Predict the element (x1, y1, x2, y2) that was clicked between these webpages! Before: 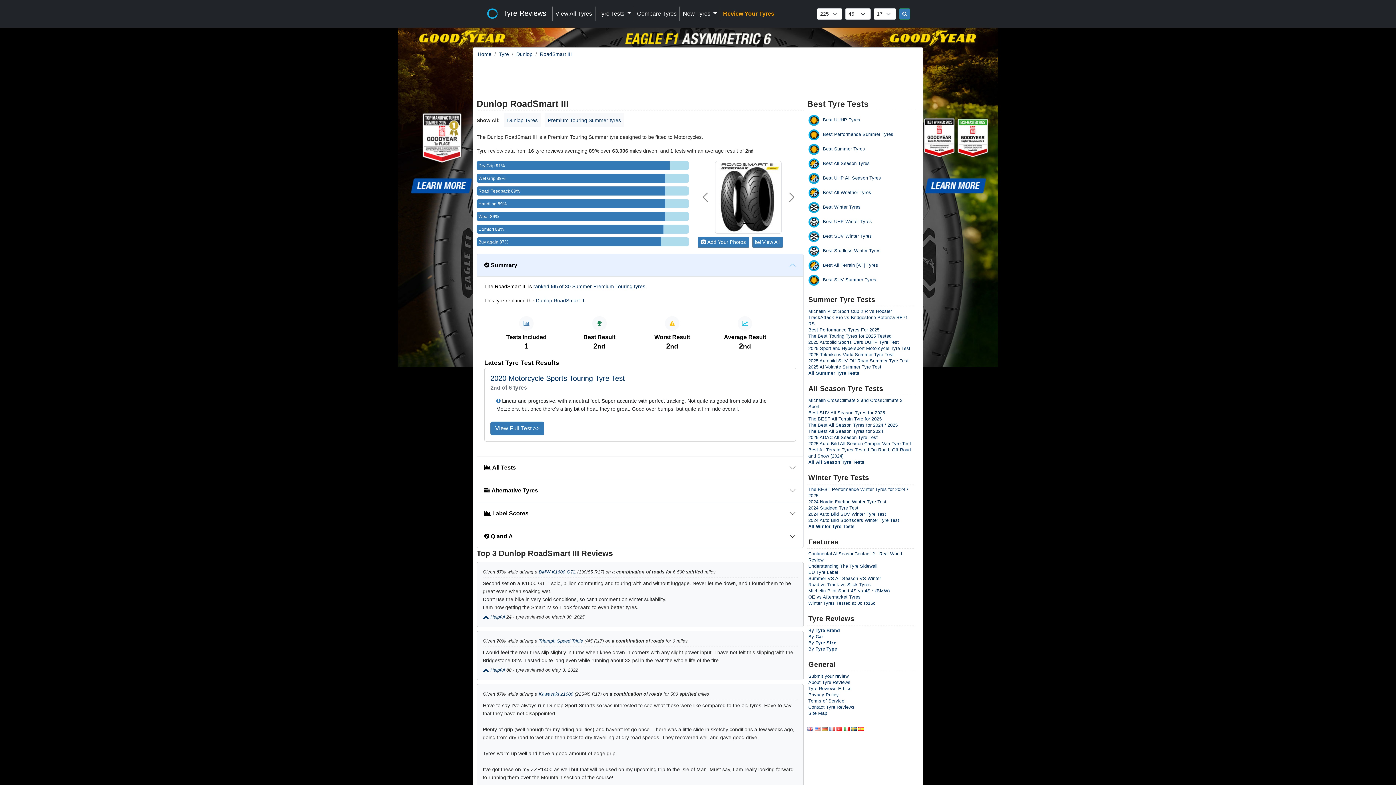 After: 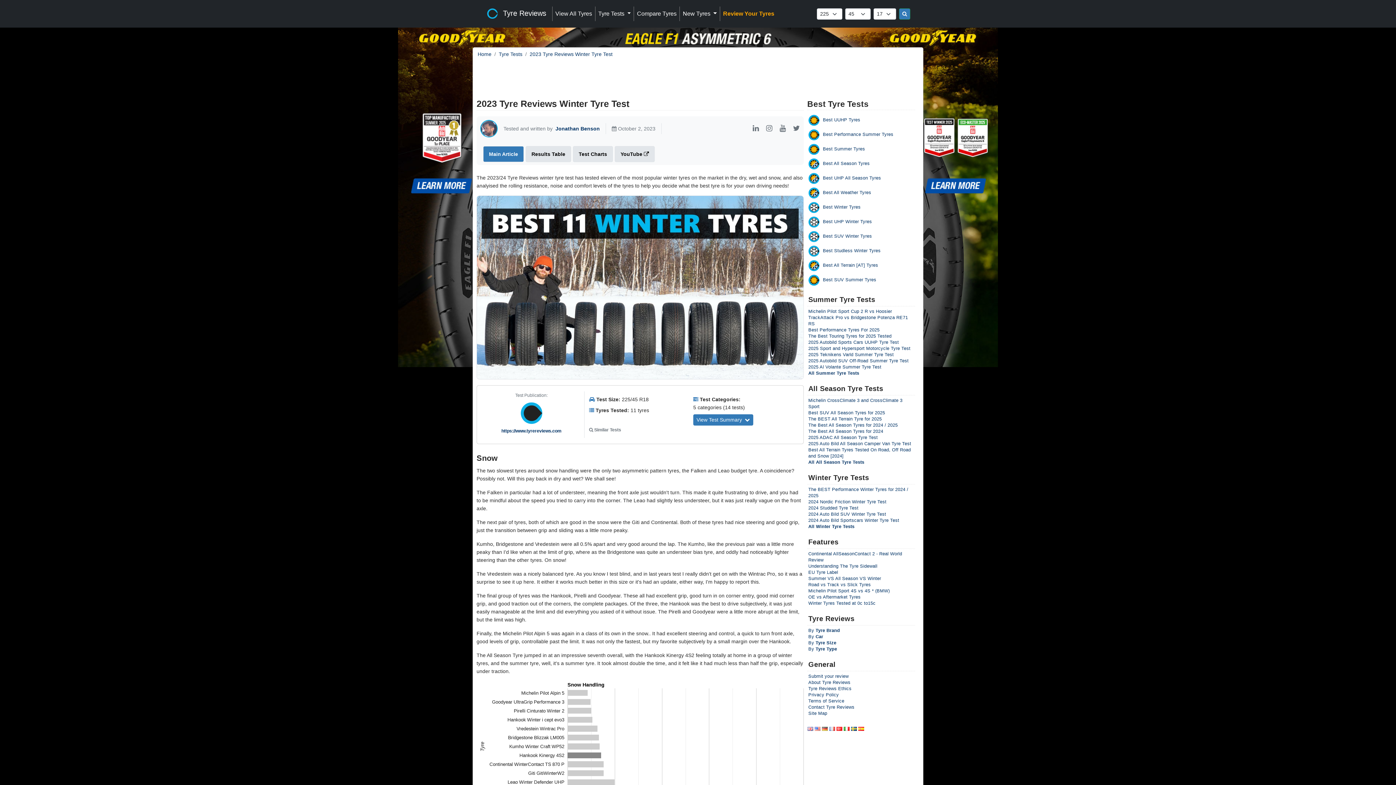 Action: label:  Best Winter Tyres bbox: (808, 204, 860, 209)